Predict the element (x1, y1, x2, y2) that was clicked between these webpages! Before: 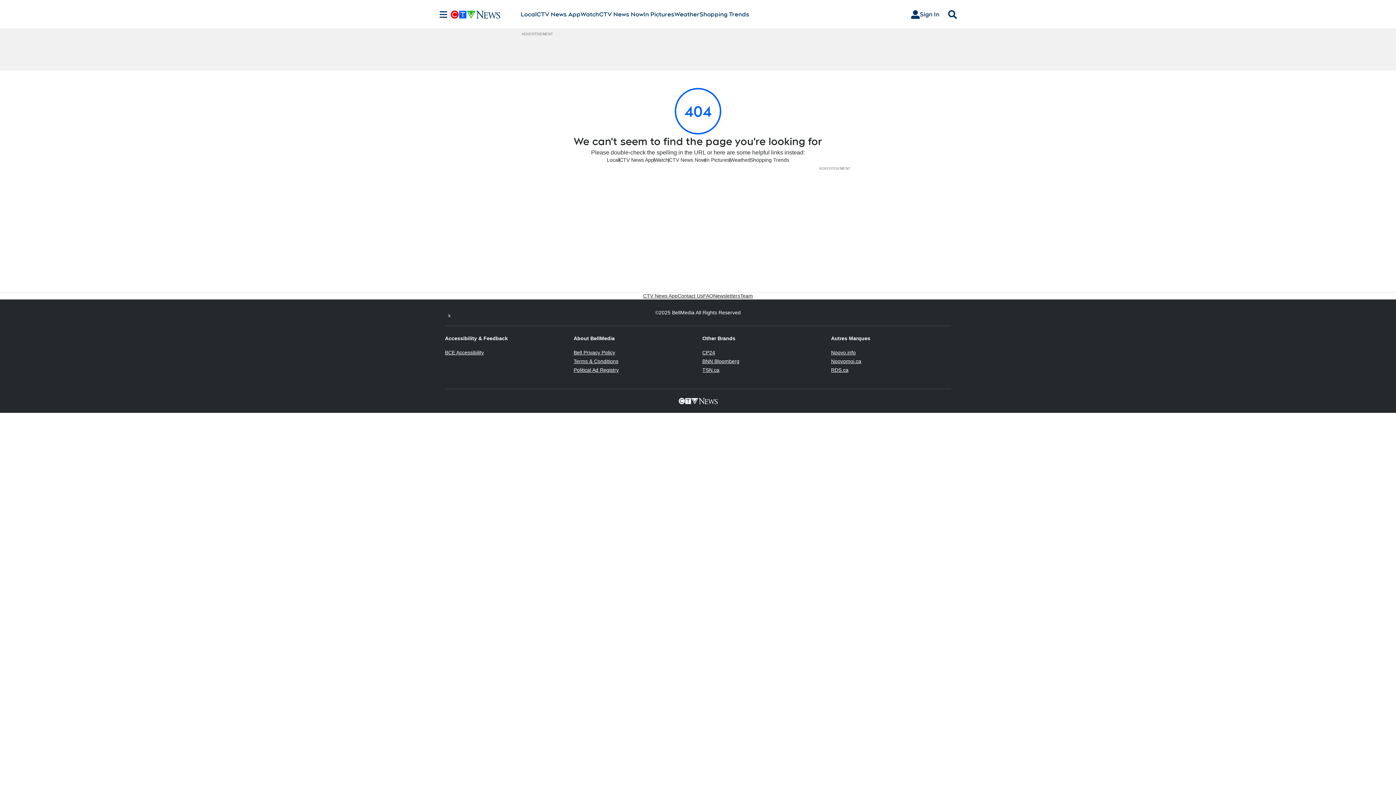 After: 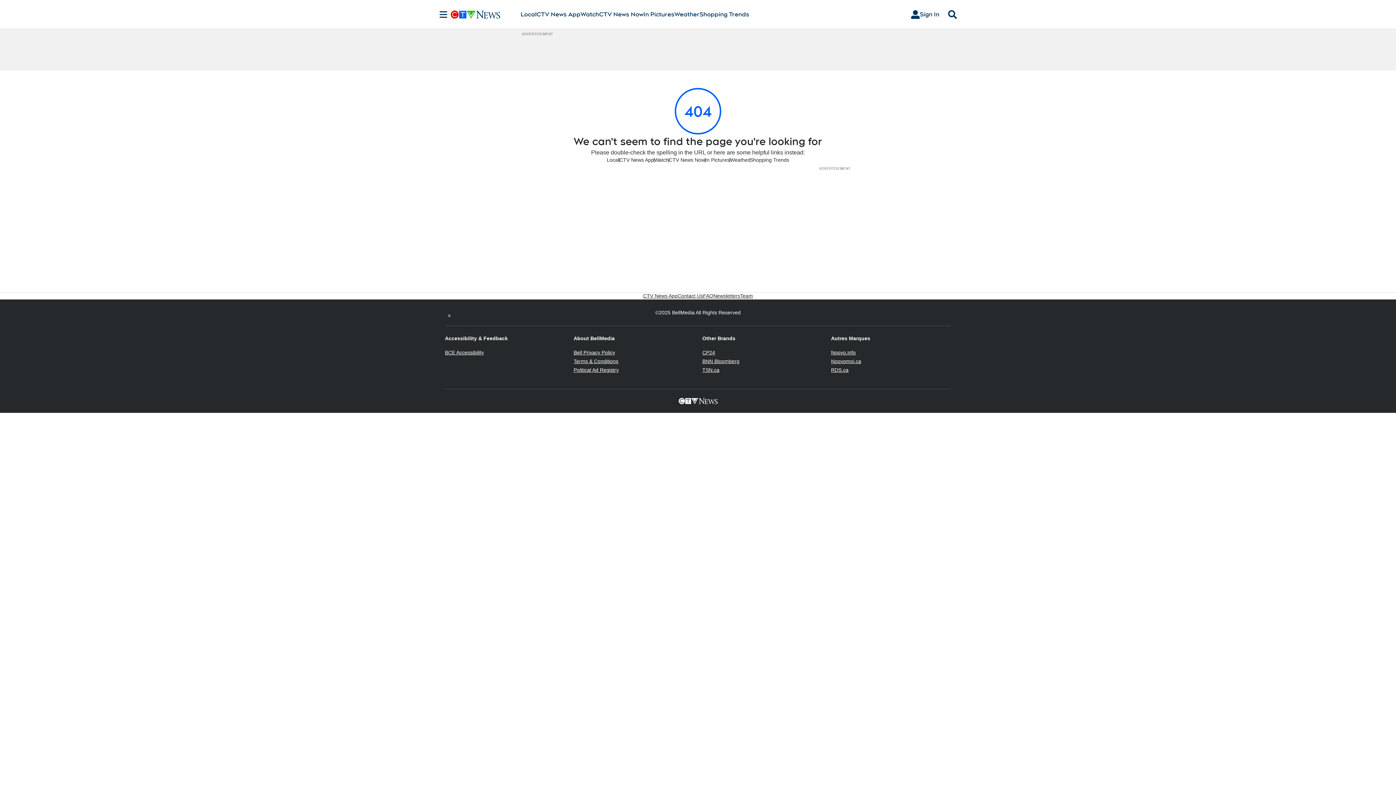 Action: bbox: (445, 308, 453, 317) label: Twitter feed